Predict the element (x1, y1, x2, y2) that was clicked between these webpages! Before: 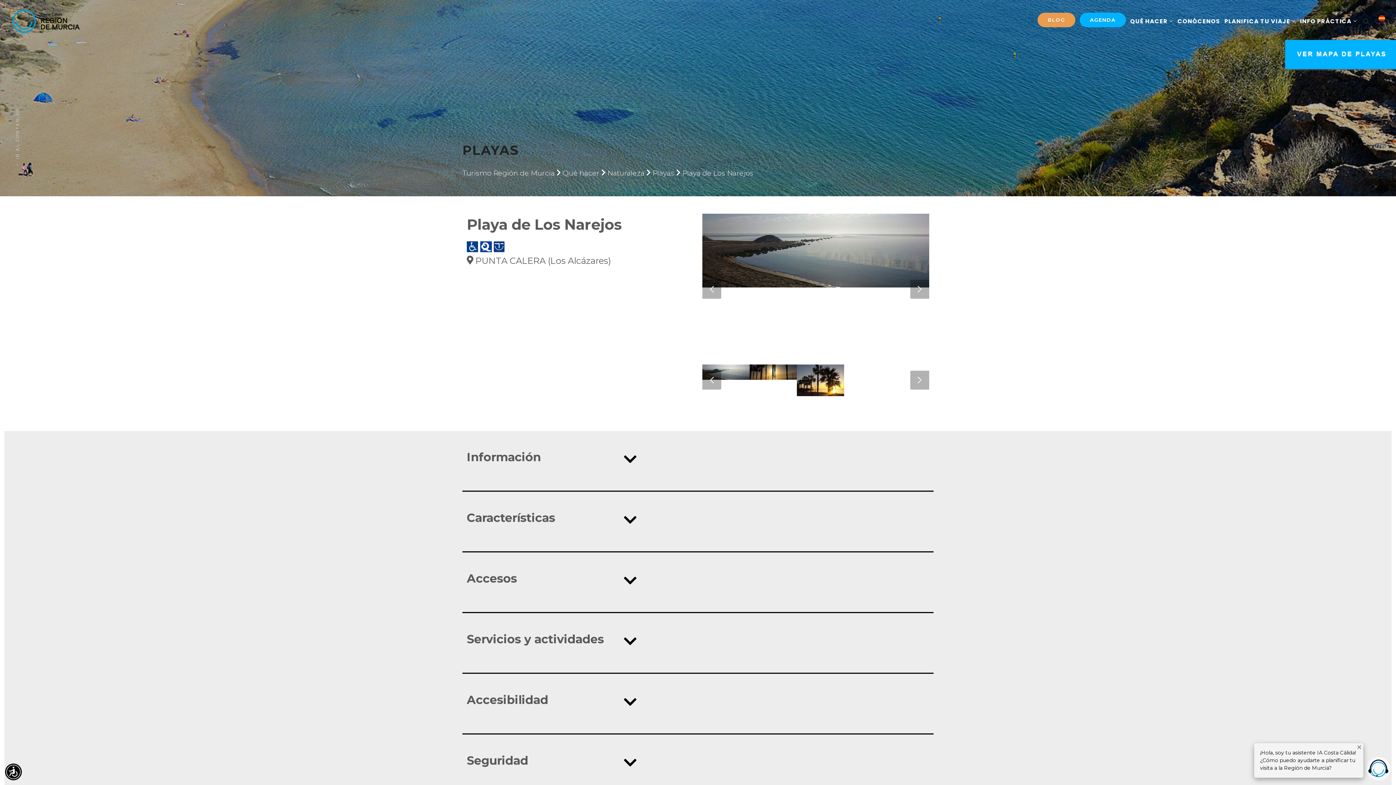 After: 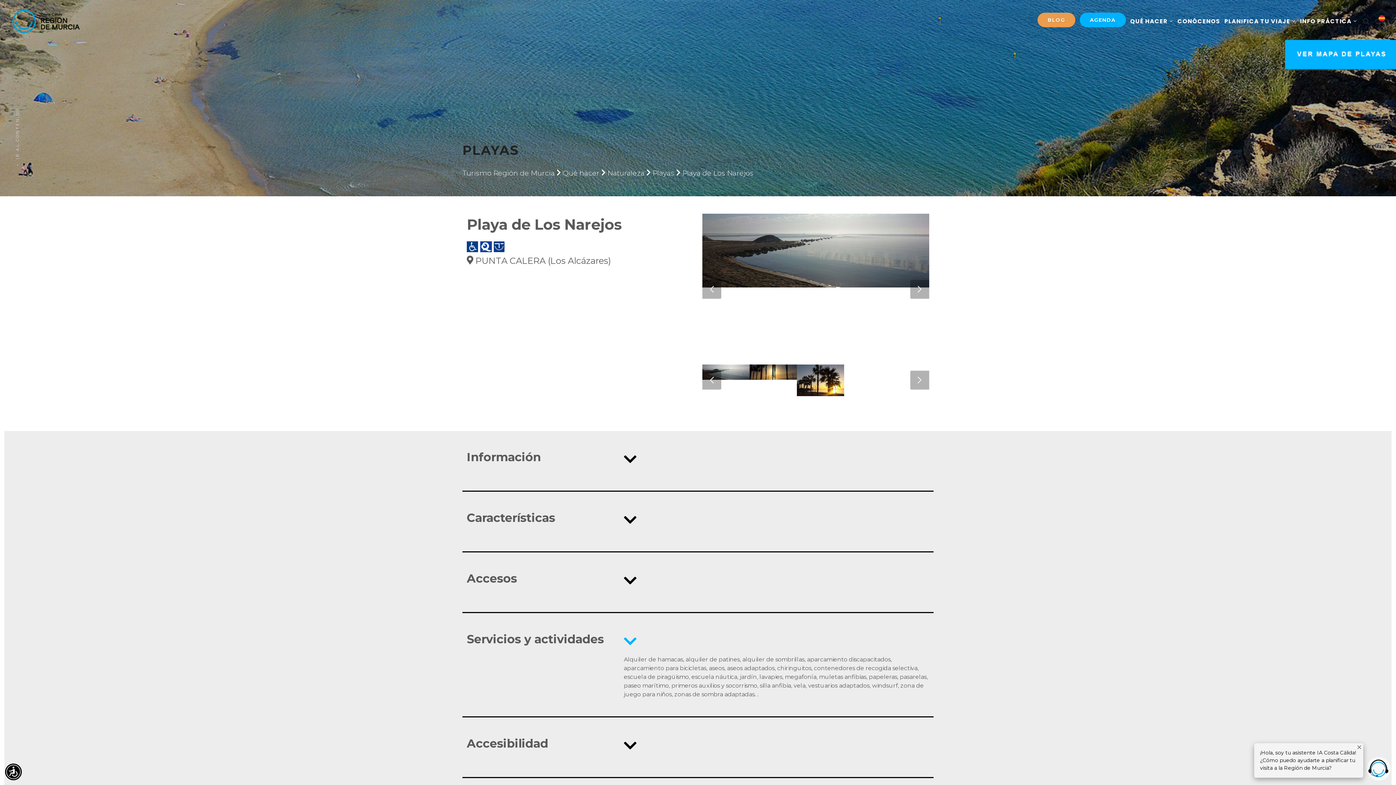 Action: bbox: (624, 642, 636, 649)